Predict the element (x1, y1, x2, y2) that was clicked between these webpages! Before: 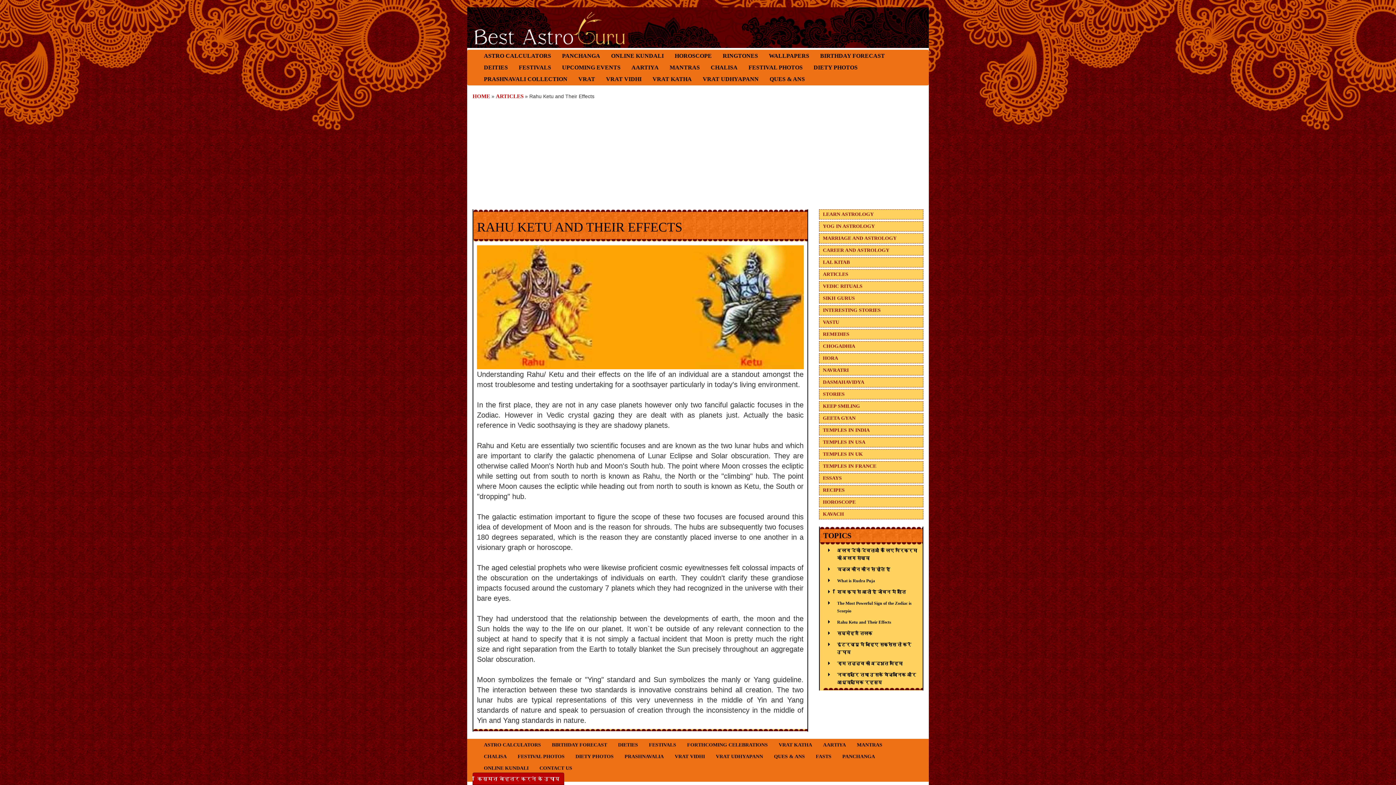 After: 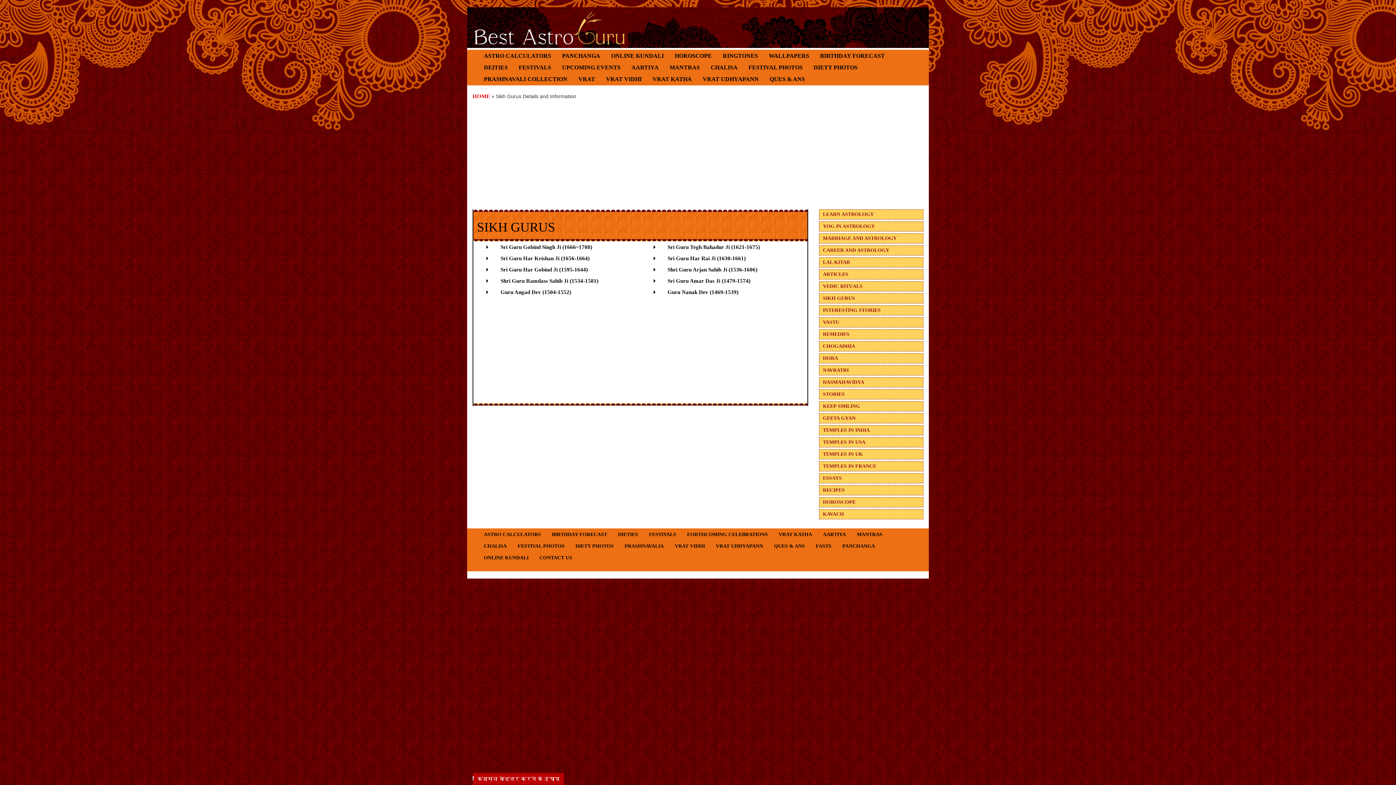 Action: bbox: (819, 293, 923, 303) label: SIKH GURUS